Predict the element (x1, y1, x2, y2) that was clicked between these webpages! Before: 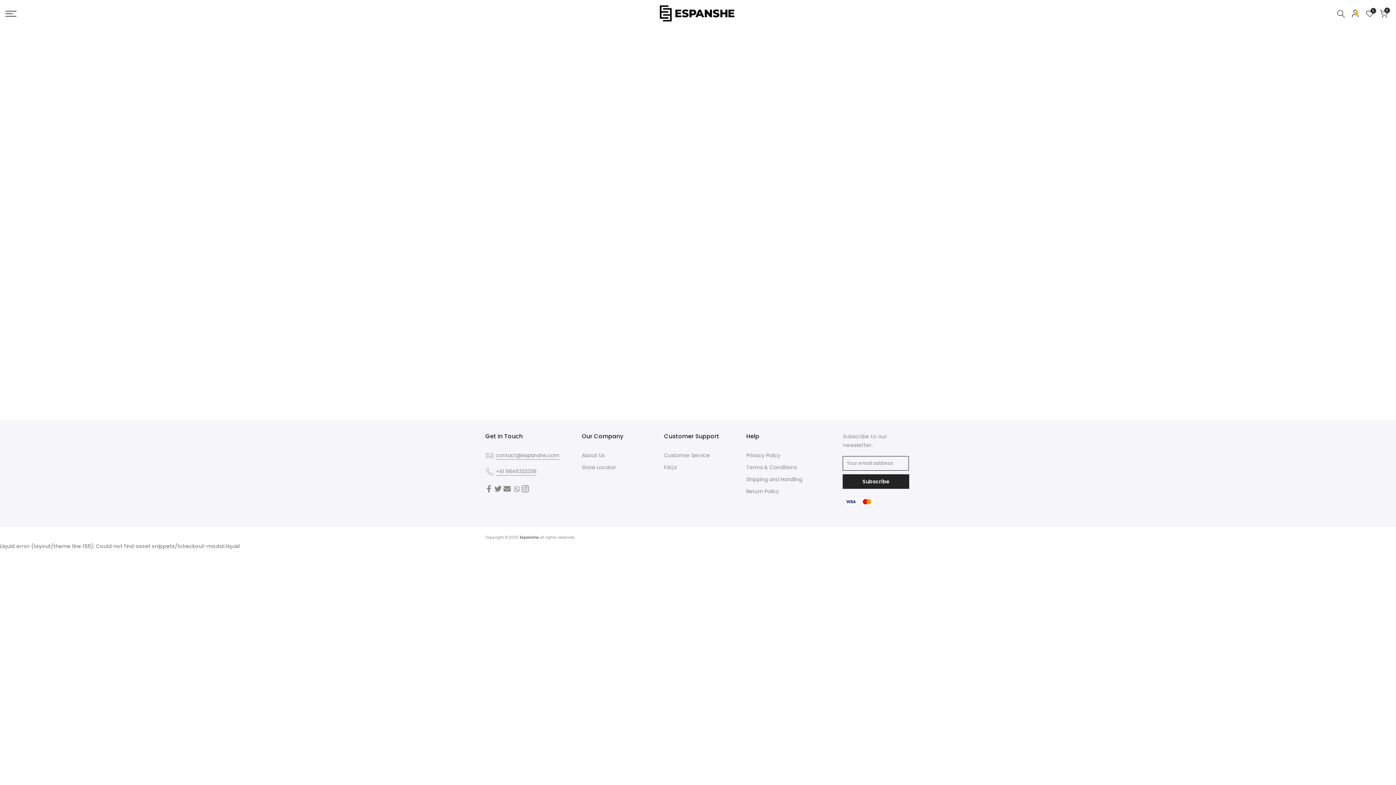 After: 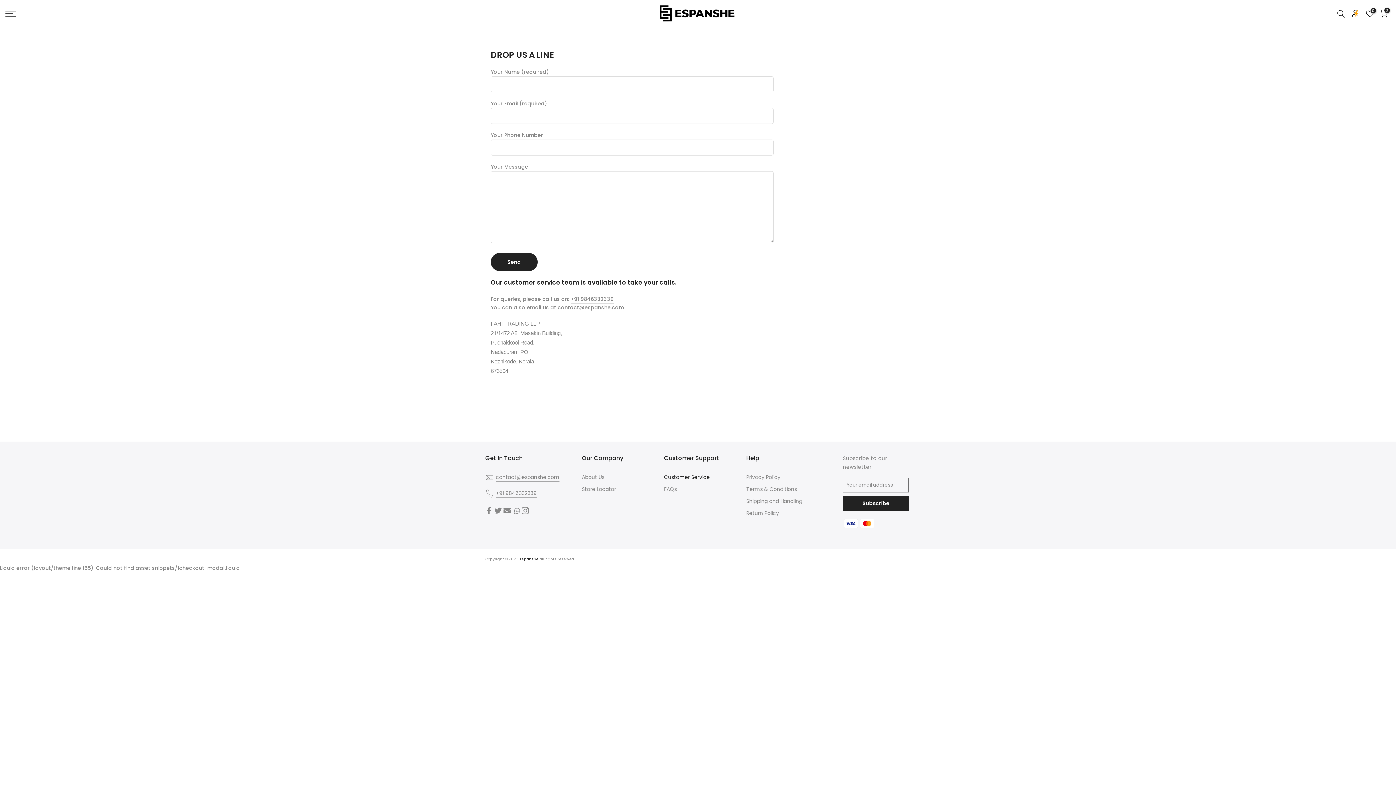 Action: label: Customer Service bbox: (664, 452, 710, 459)